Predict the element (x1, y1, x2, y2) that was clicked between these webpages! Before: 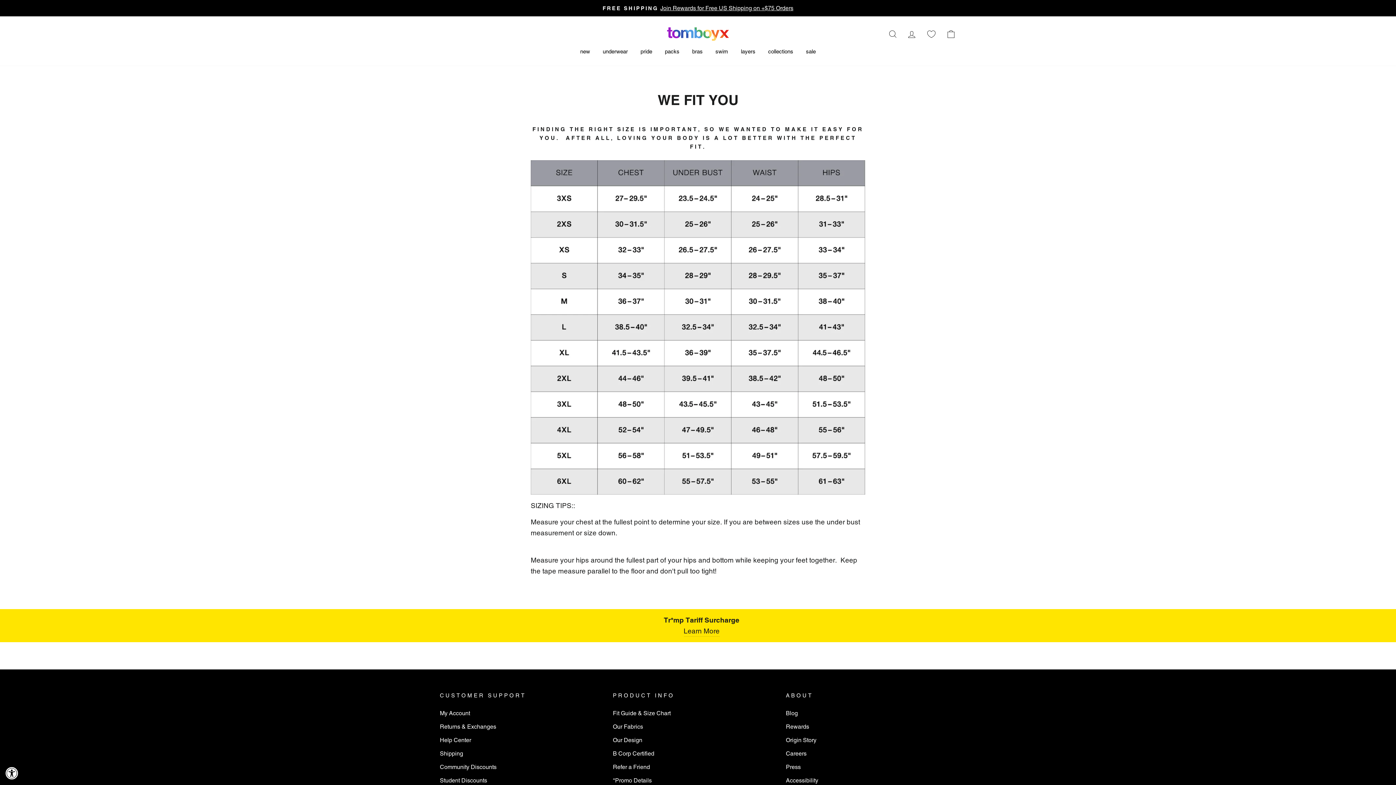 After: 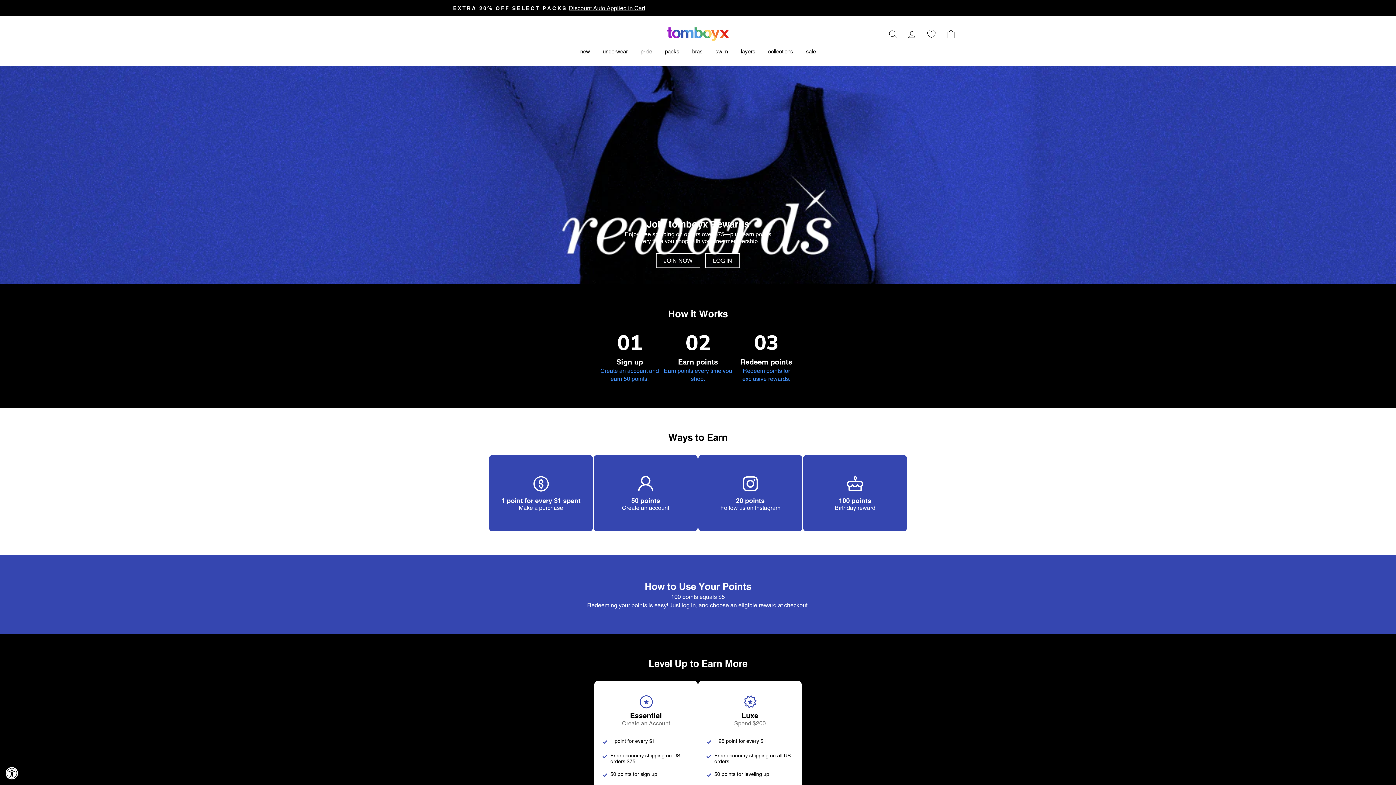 Action: bbox: (641, 3, 1154, 12) label: FREE SHIPPINGJoin Rewards for Free US Shipping on +$75 Orders